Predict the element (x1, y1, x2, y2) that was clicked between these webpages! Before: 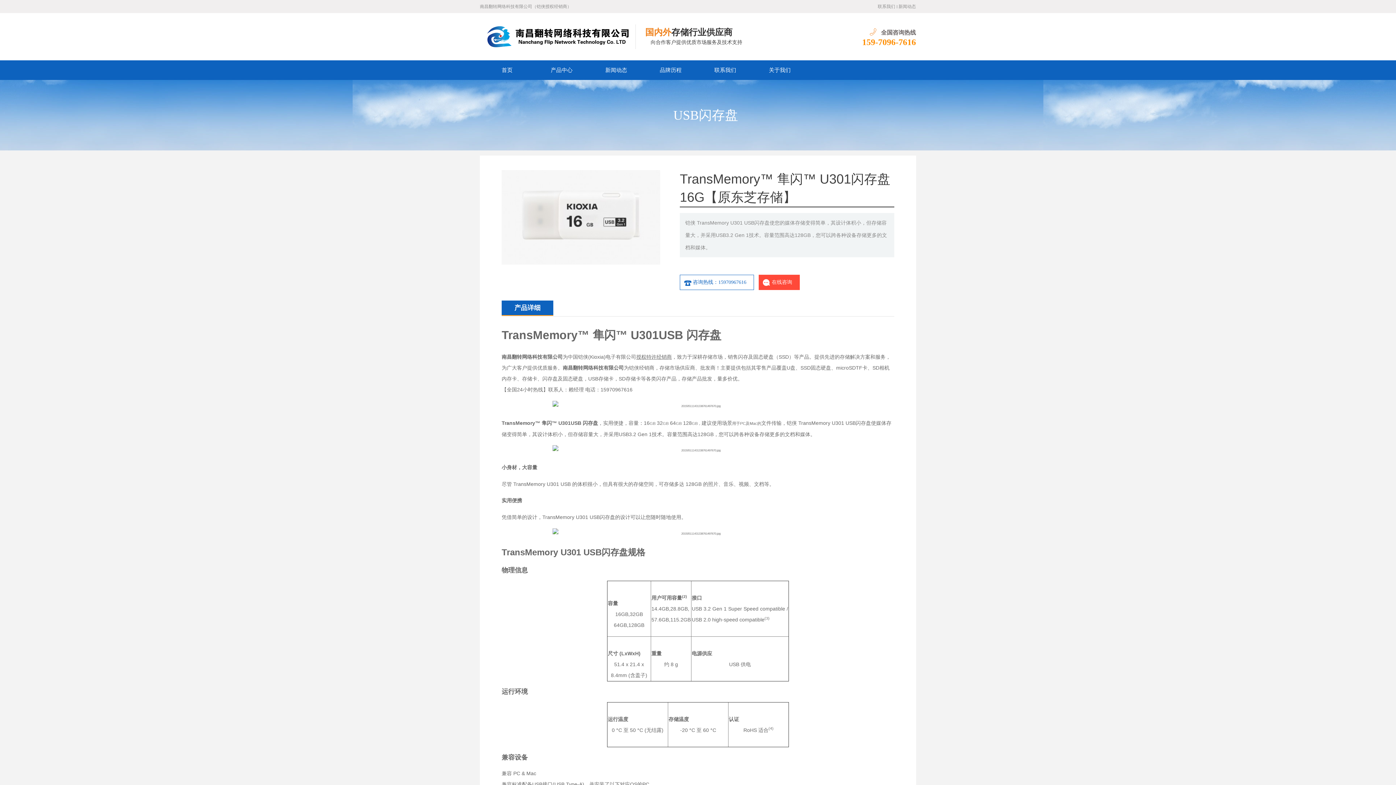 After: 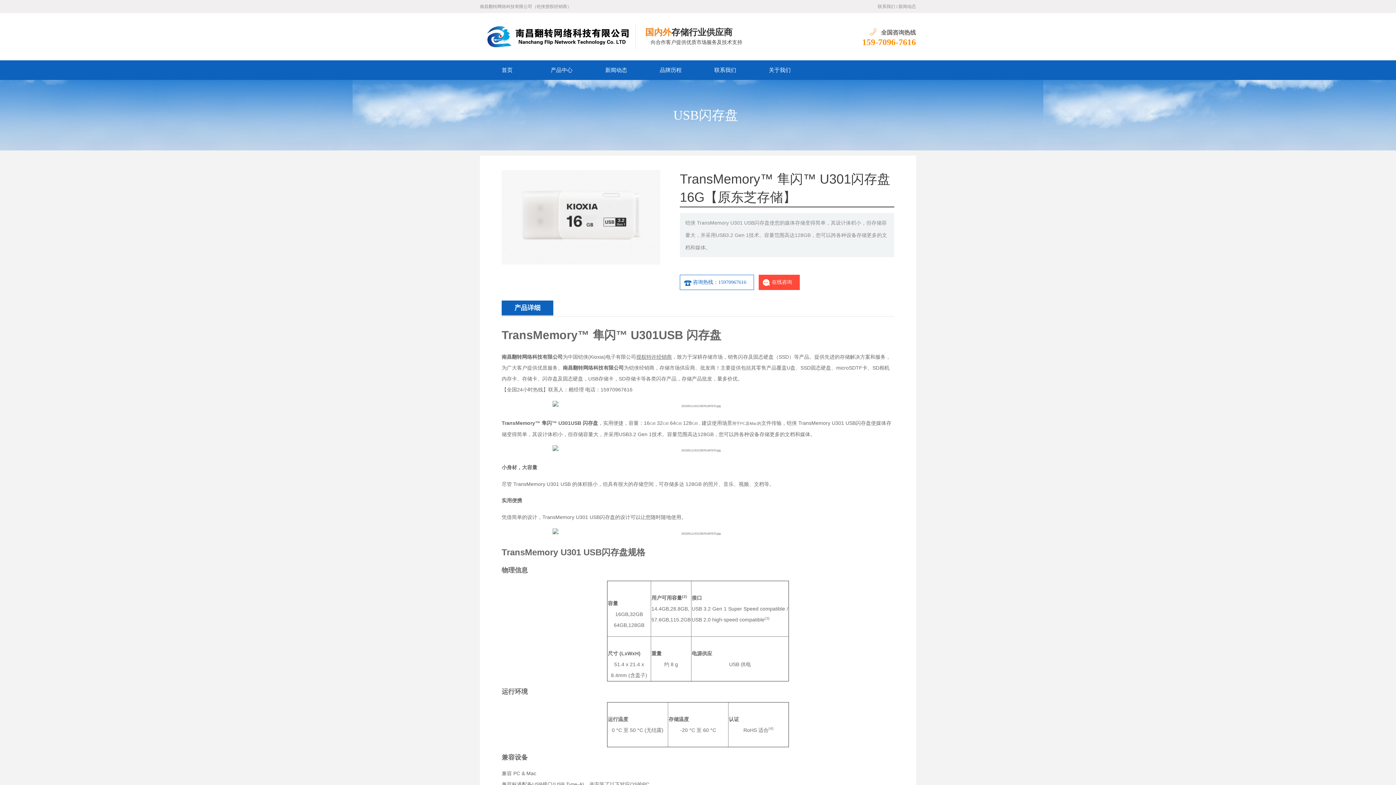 Action: bbox: (878, 4, 895, 9) label: 联系我们